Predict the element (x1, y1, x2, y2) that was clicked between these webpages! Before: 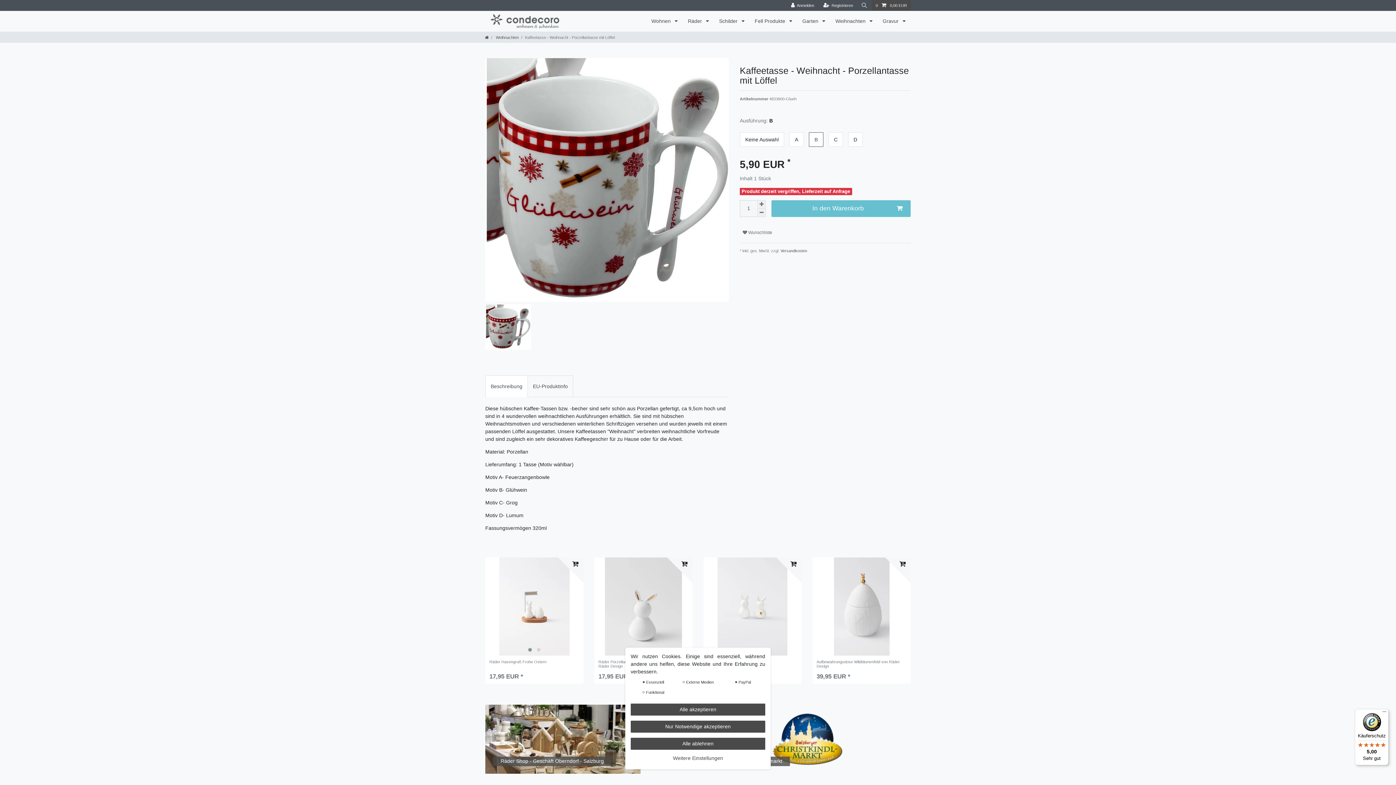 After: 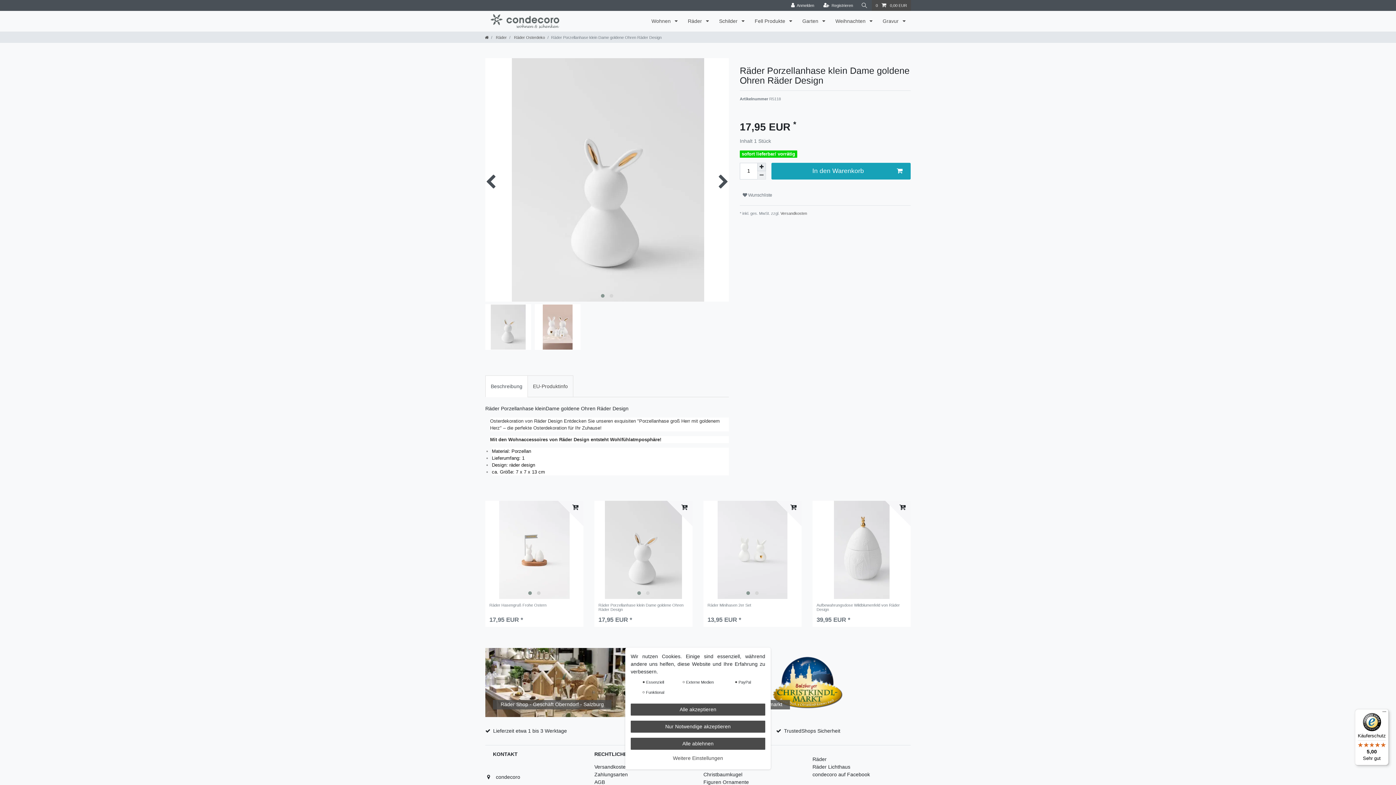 Action: label: Bilderkarussell bbox: (594, 557, 692, 655)